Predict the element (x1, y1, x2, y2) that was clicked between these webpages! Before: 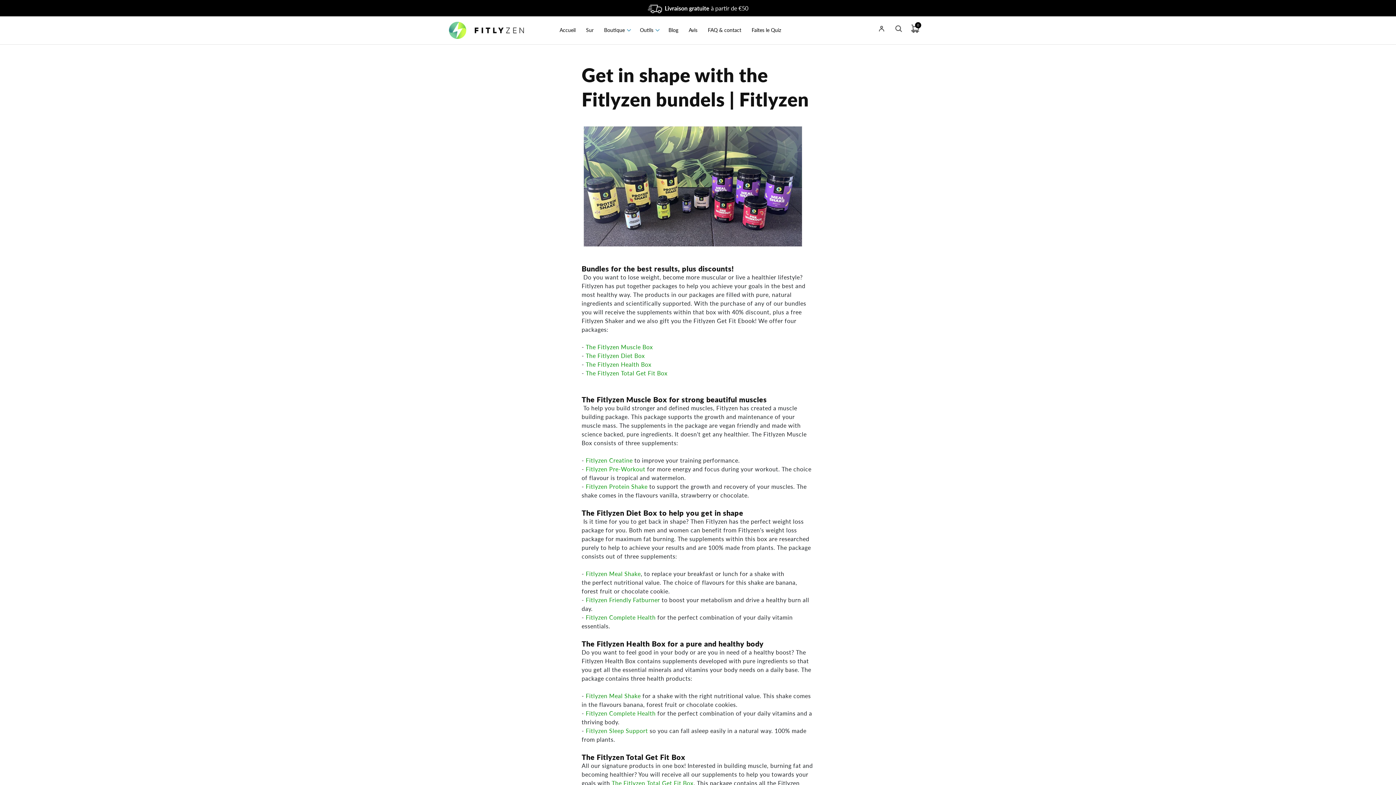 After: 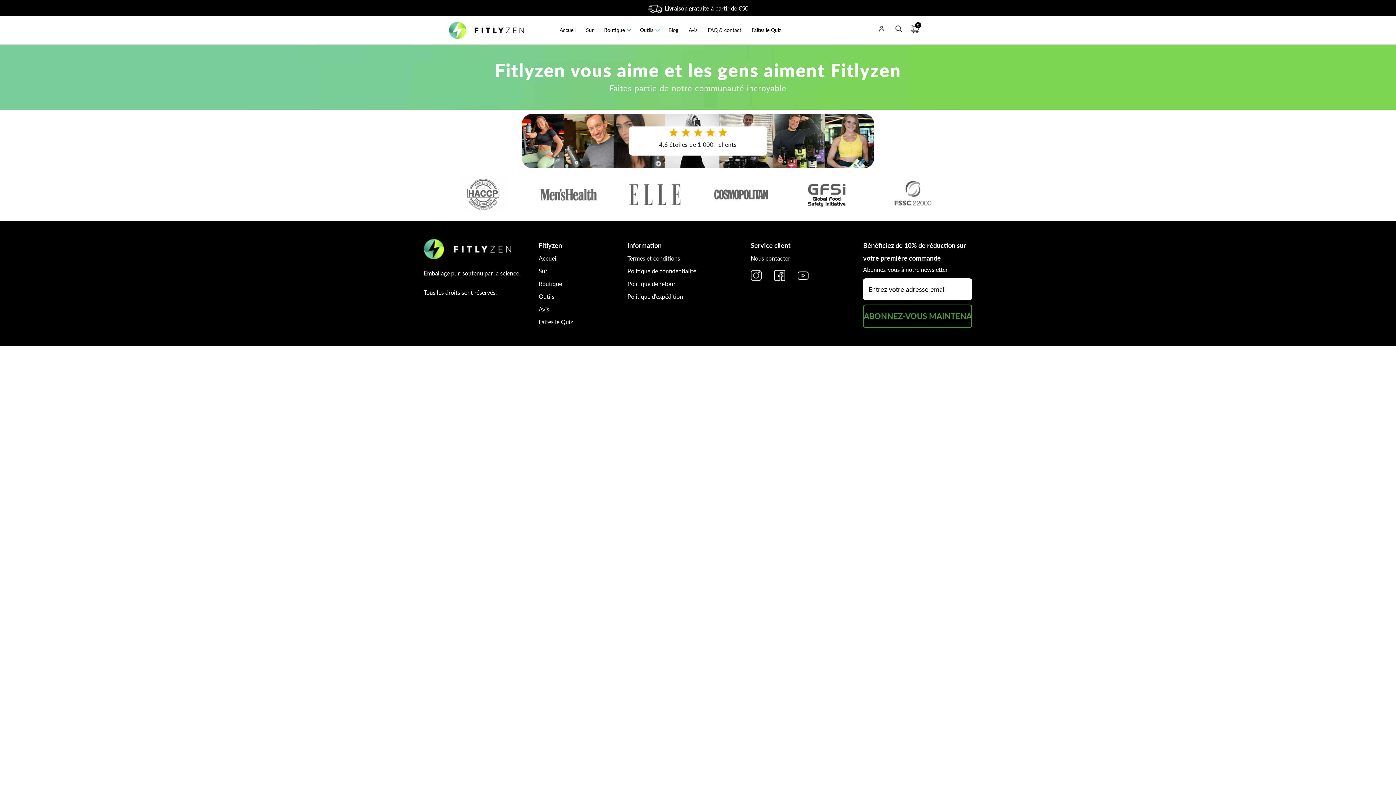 Action: bbox: (688, 26, 697, 33) label: Avis